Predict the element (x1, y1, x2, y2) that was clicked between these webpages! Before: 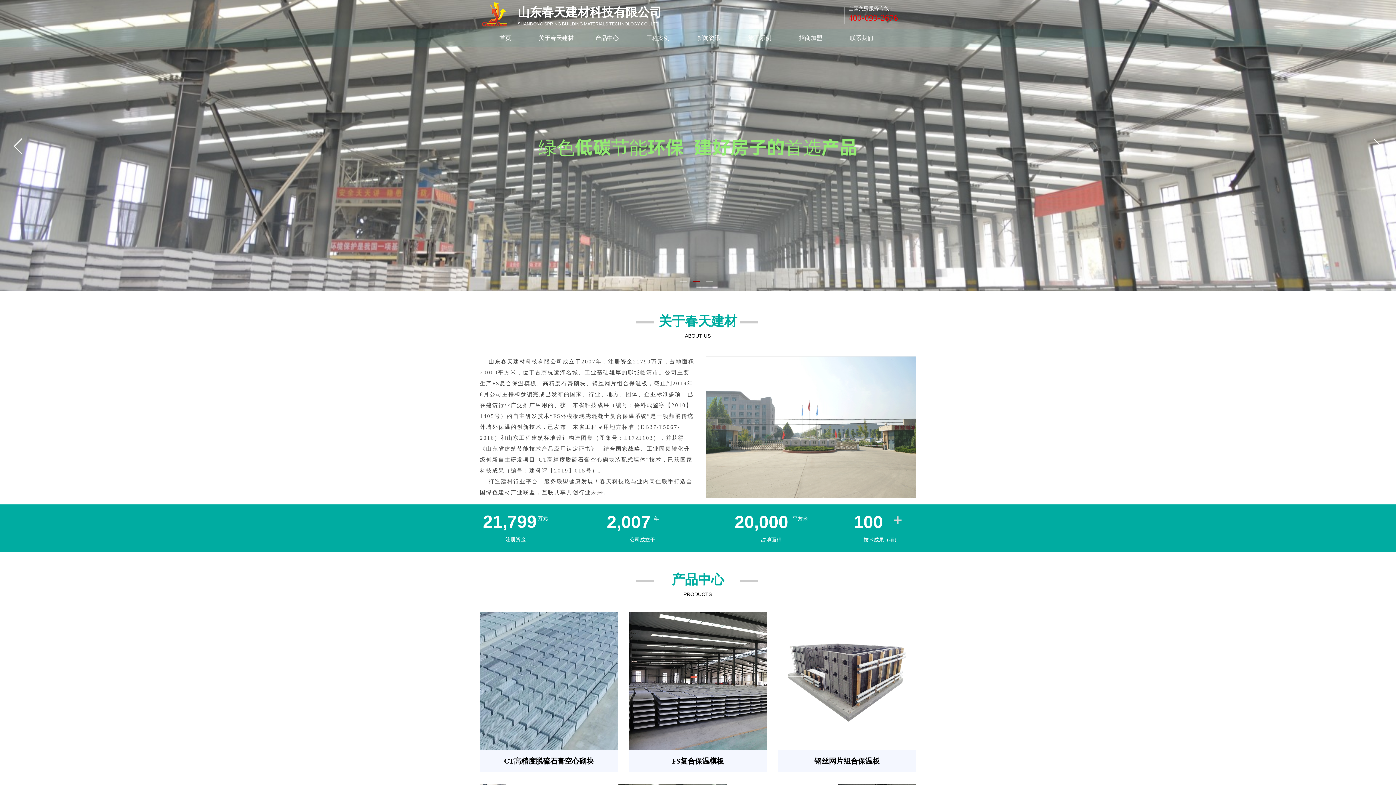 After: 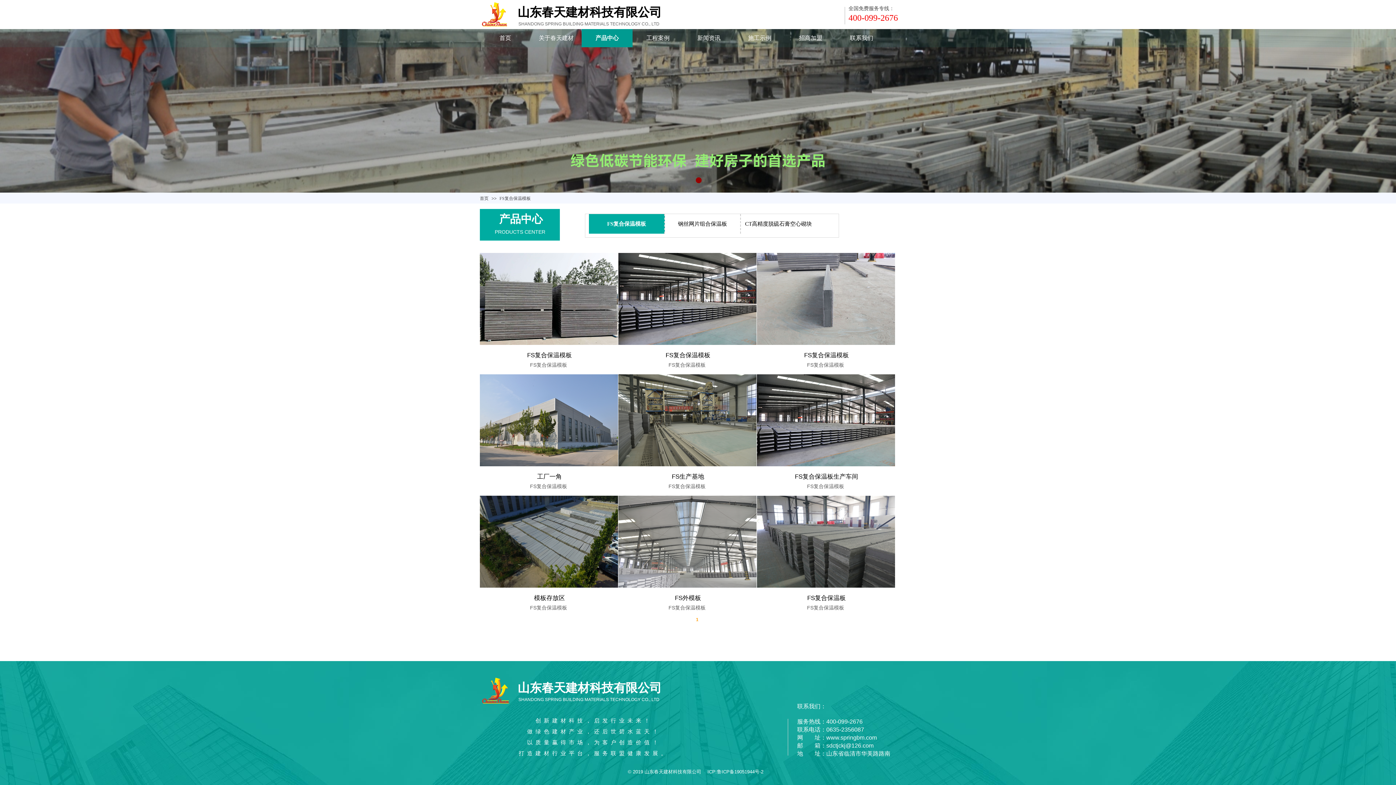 Action: label: FS复合保温模板 bbox: (629, 750, 767, 772)